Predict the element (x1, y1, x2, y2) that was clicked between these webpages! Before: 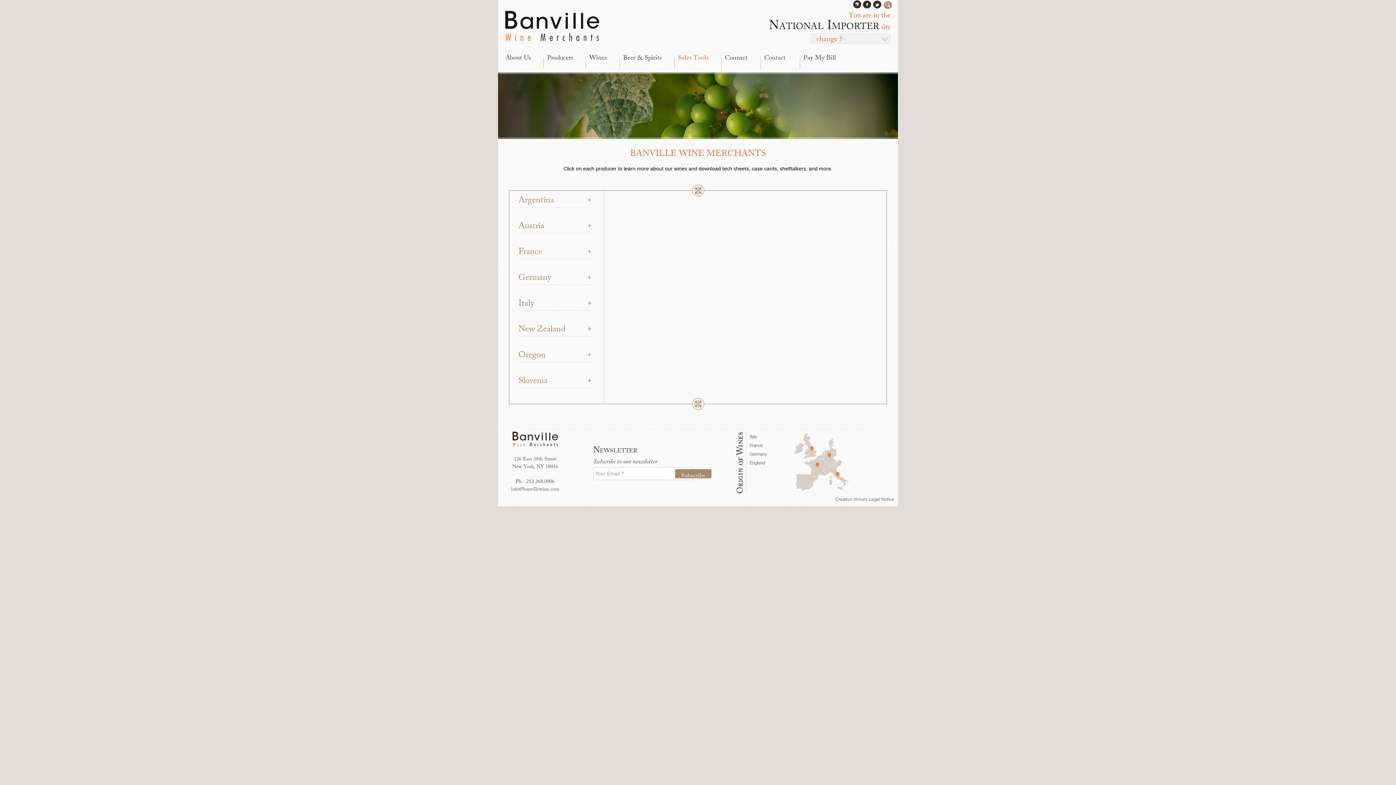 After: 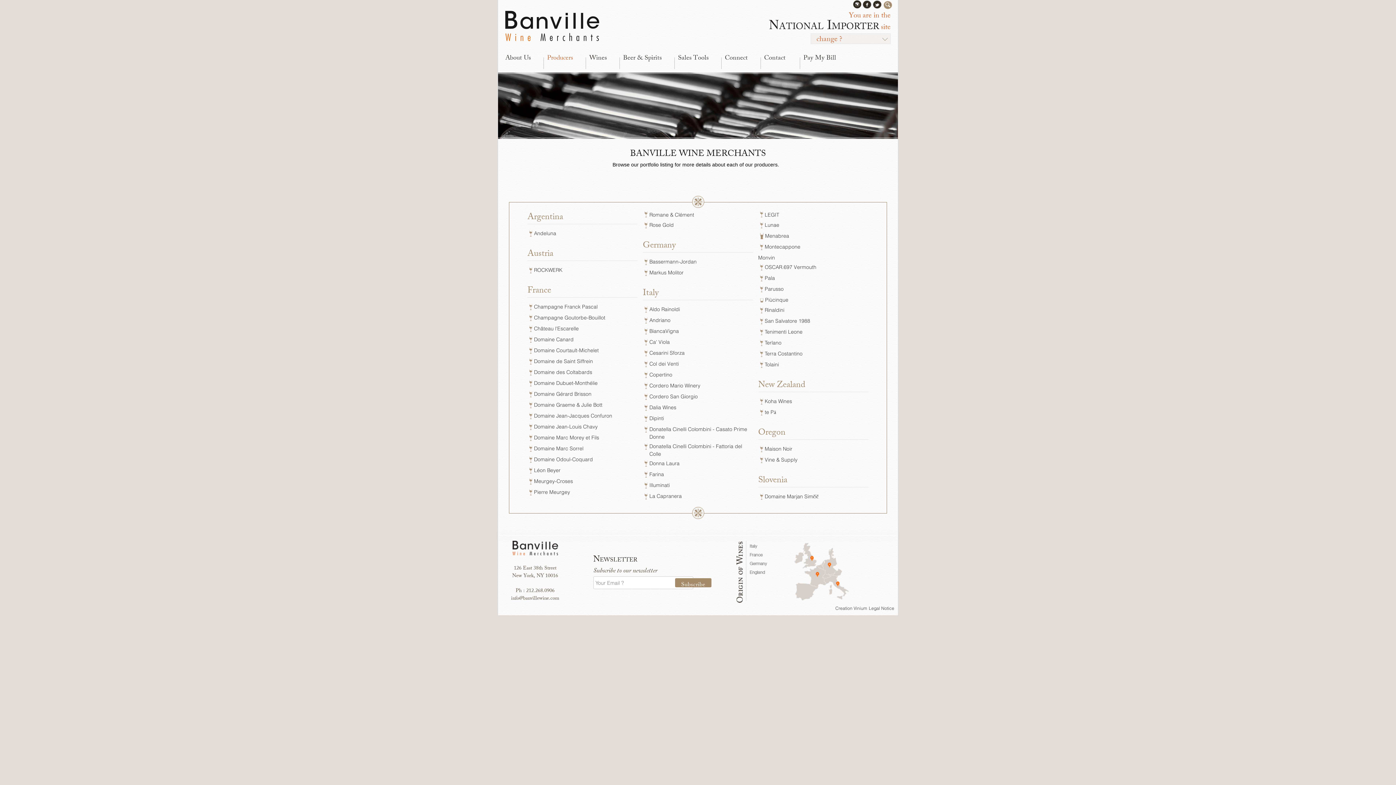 Action: label: Producers bbox: (547, 52, 573, 64)